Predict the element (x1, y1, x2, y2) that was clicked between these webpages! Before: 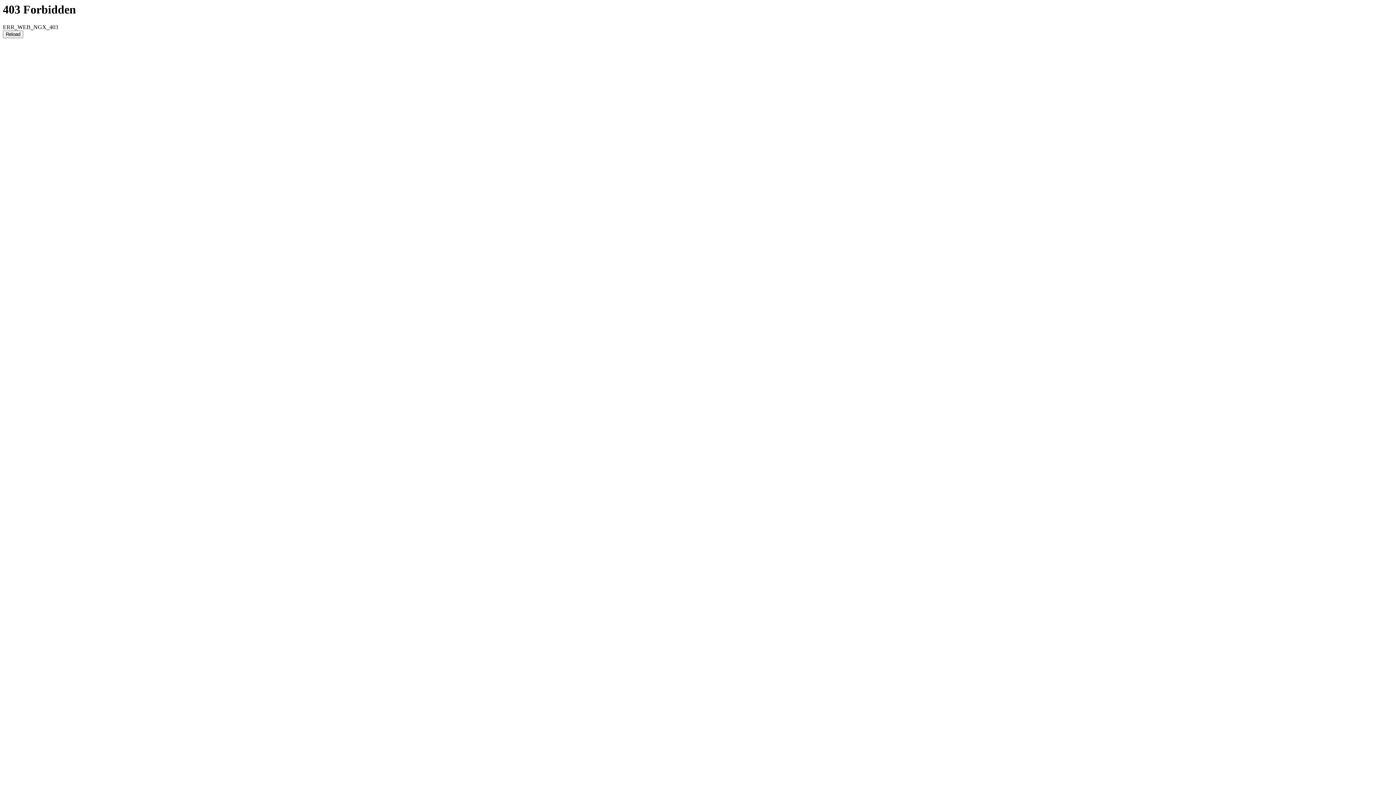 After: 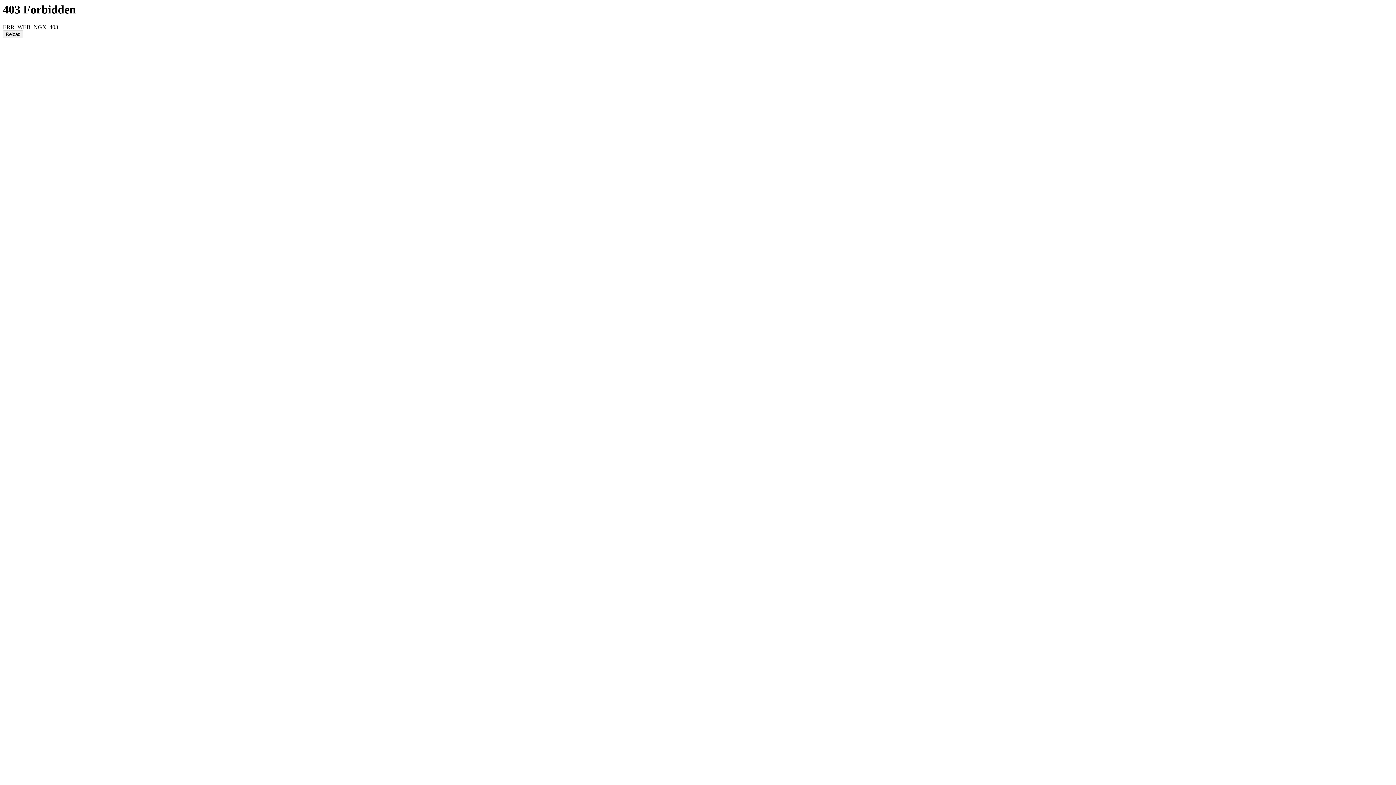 Action: bbox: (2, 30, 23, 38) label: Reload